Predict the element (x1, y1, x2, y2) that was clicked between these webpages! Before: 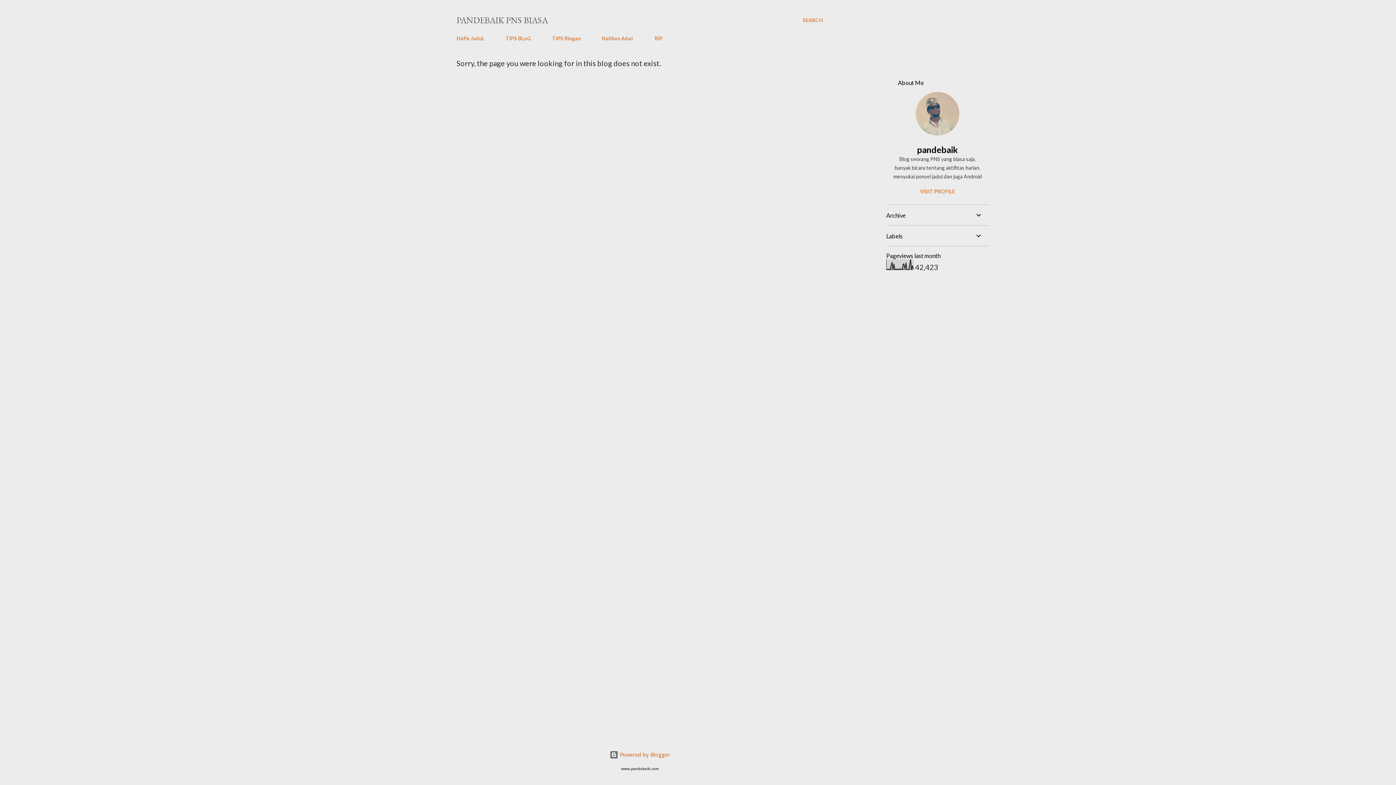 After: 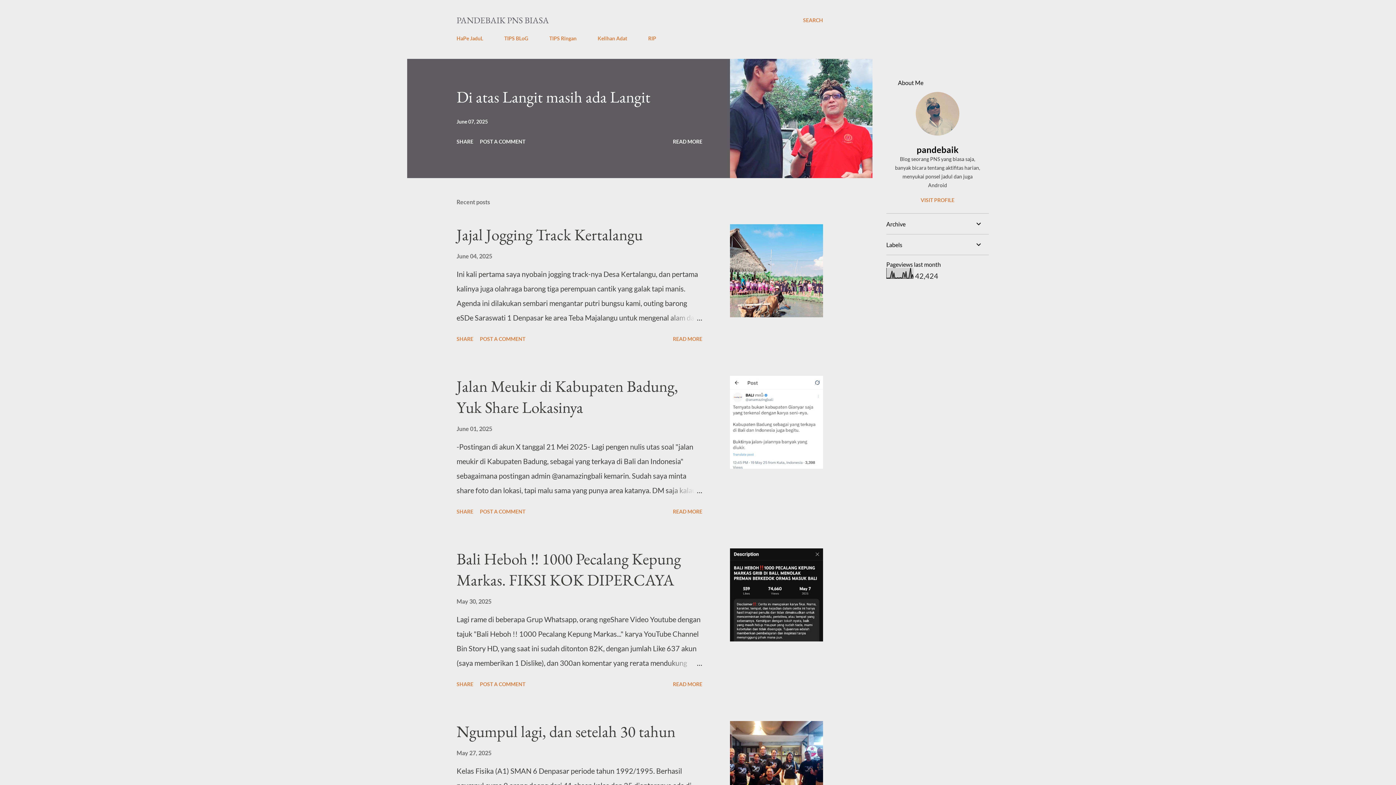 Action: bbox: (456, 14, 548, 25) label: PANDEBAIK PNS BIASA